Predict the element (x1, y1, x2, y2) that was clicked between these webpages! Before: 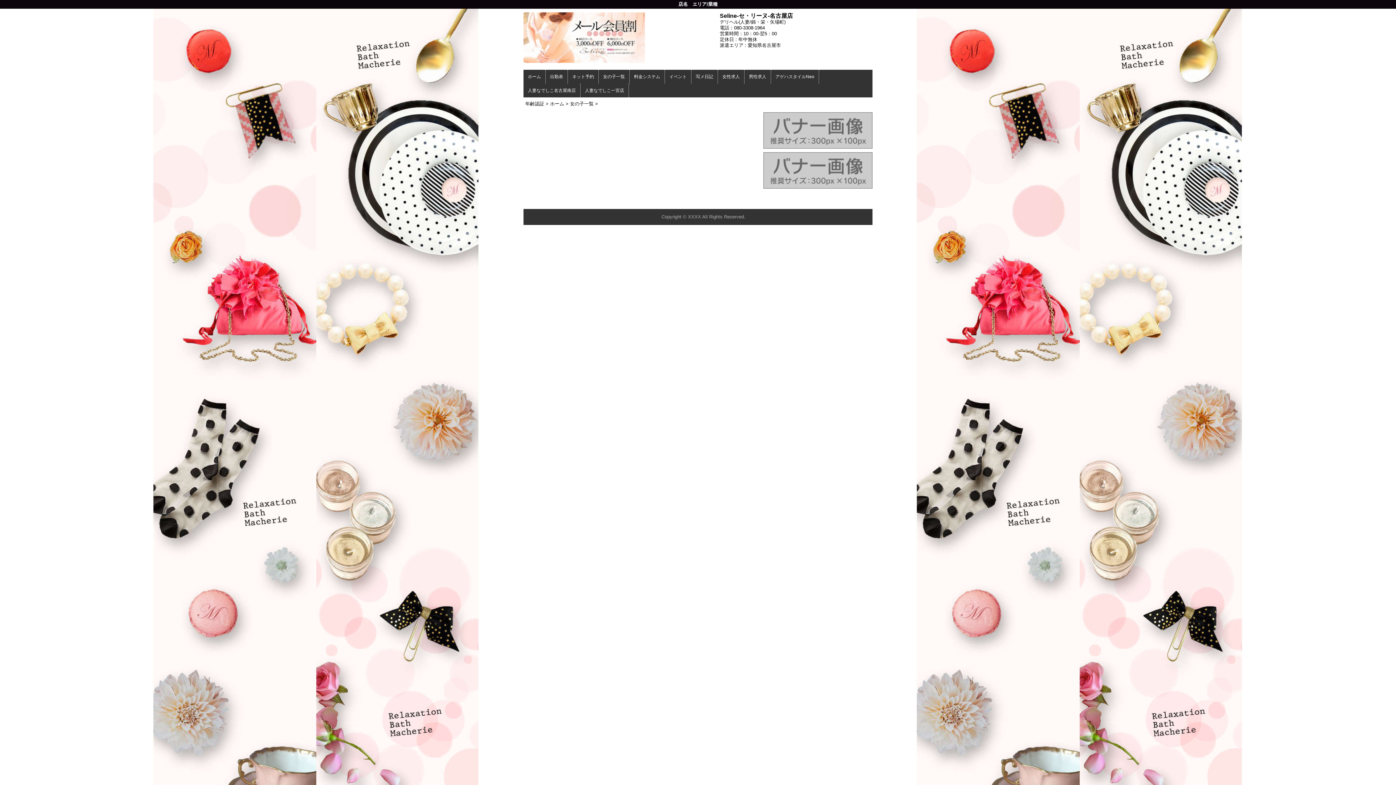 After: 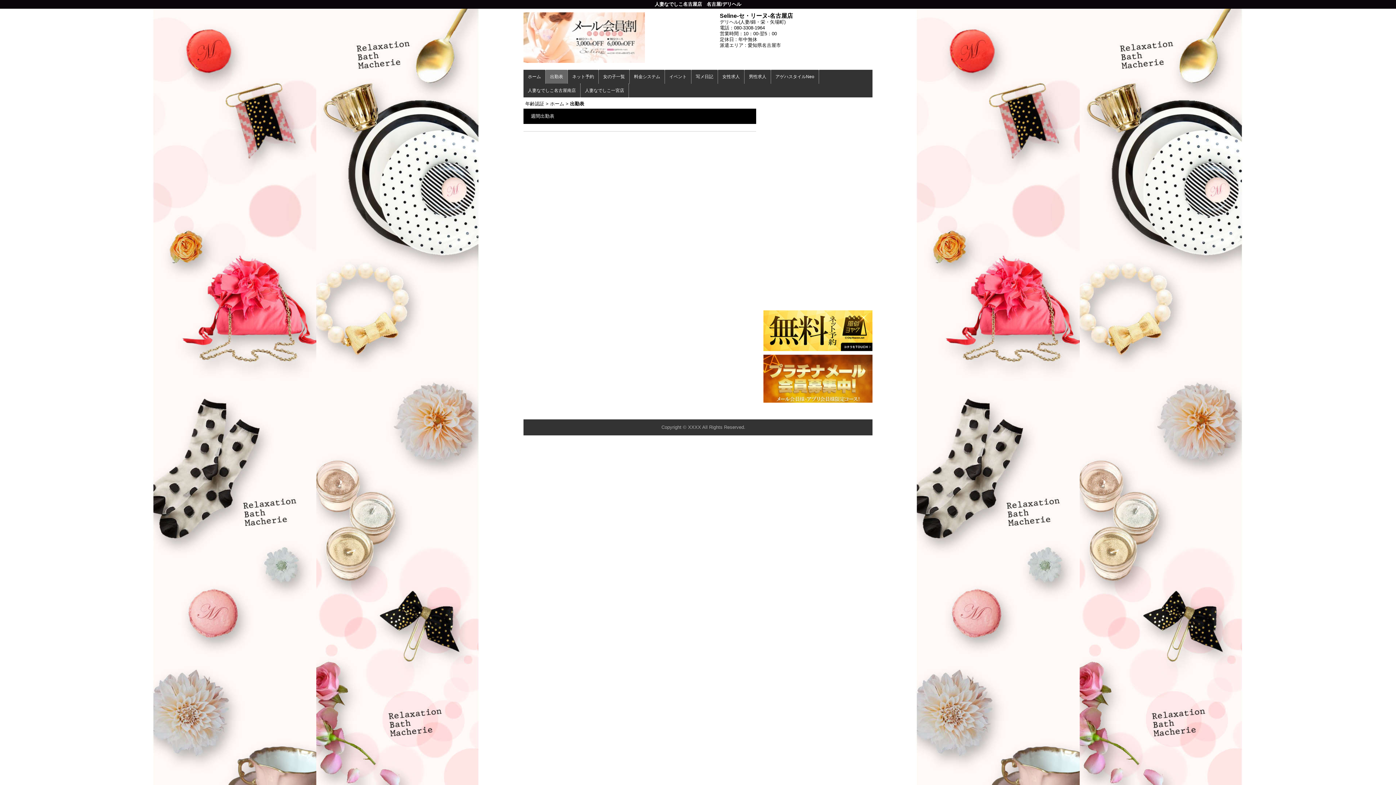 Action: bbox: (545, 69, 567, 83) label: 出勤表